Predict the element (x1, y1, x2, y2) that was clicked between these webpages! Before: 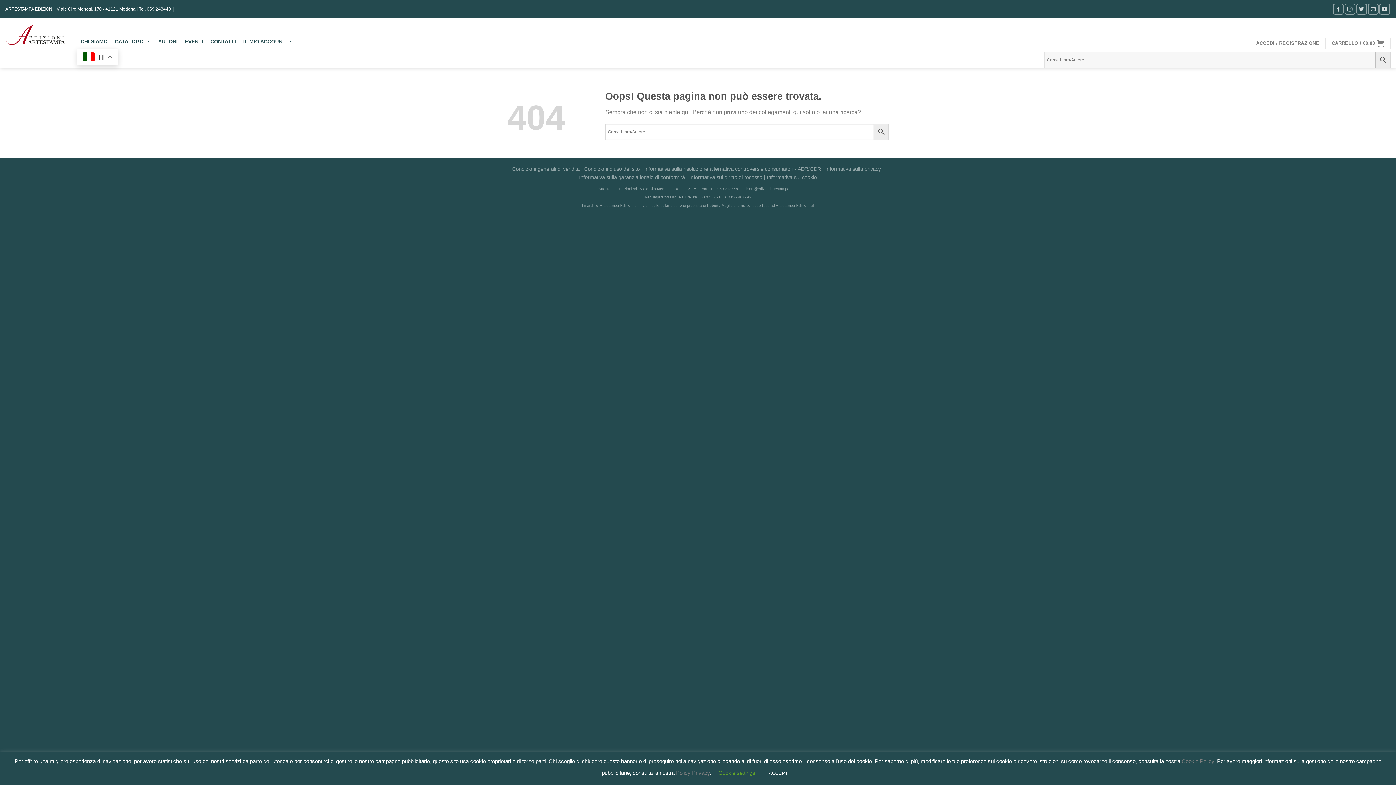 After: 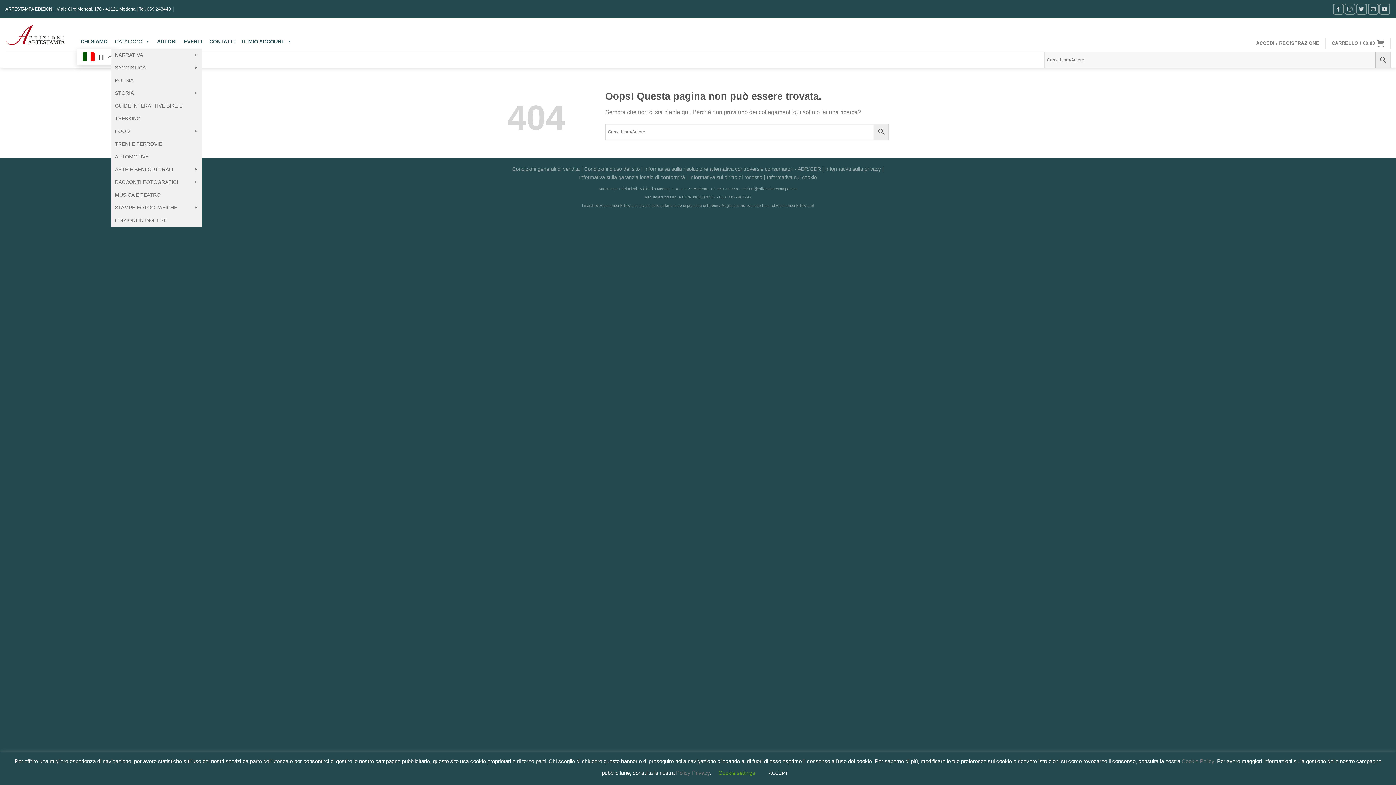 Action: label: CATALOGO bbox: (111, 34, 154, 48)